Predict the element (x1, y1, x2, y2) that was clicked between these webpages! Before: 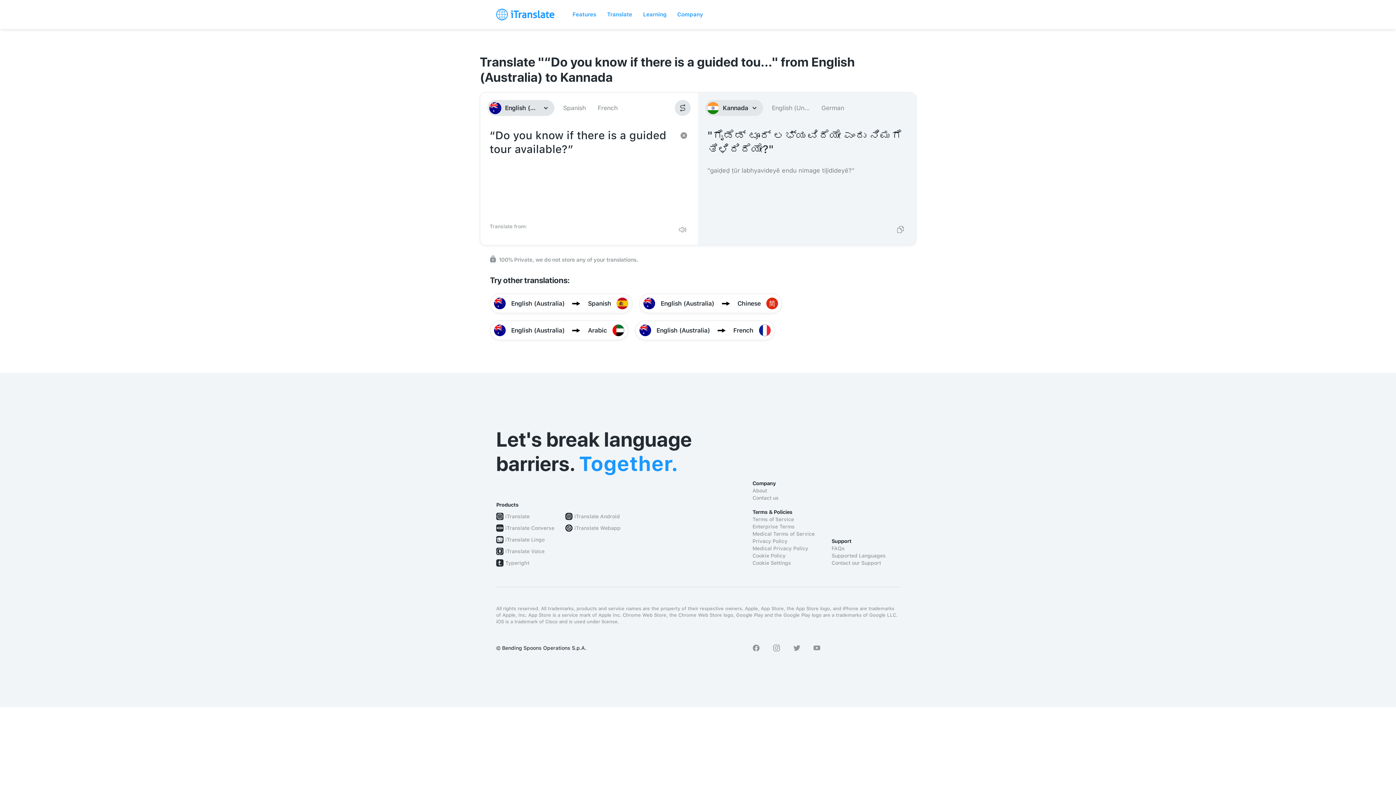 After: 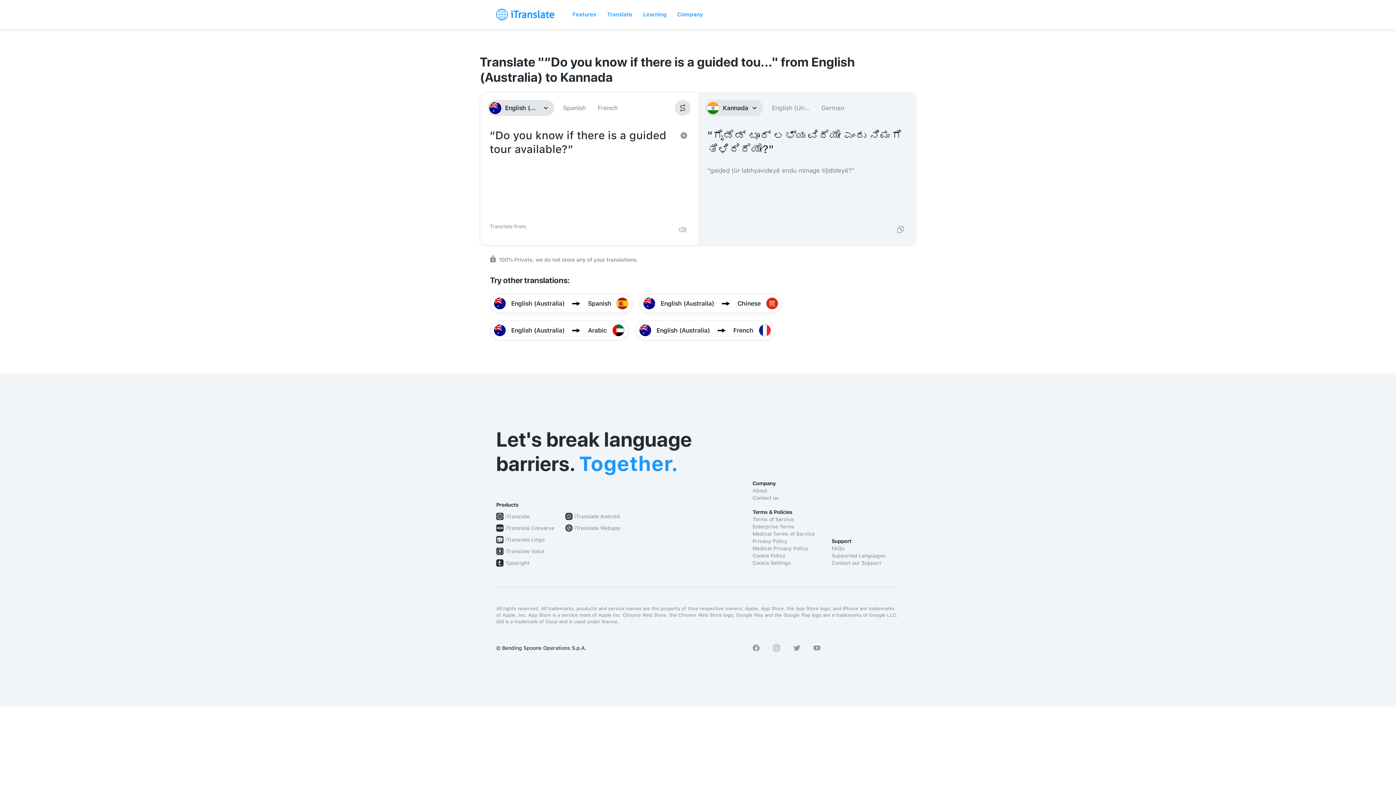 Action: bbox: (773, 644, 780, 652)